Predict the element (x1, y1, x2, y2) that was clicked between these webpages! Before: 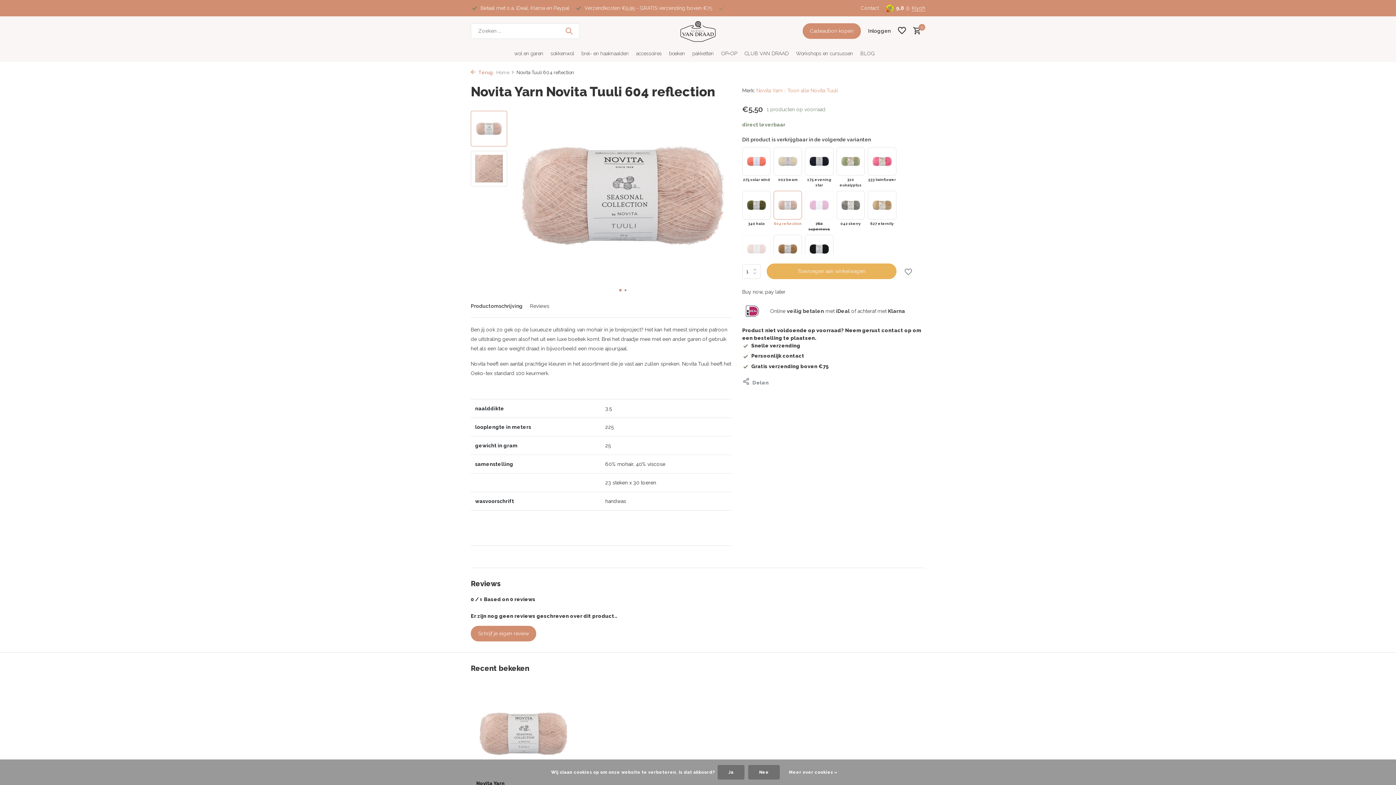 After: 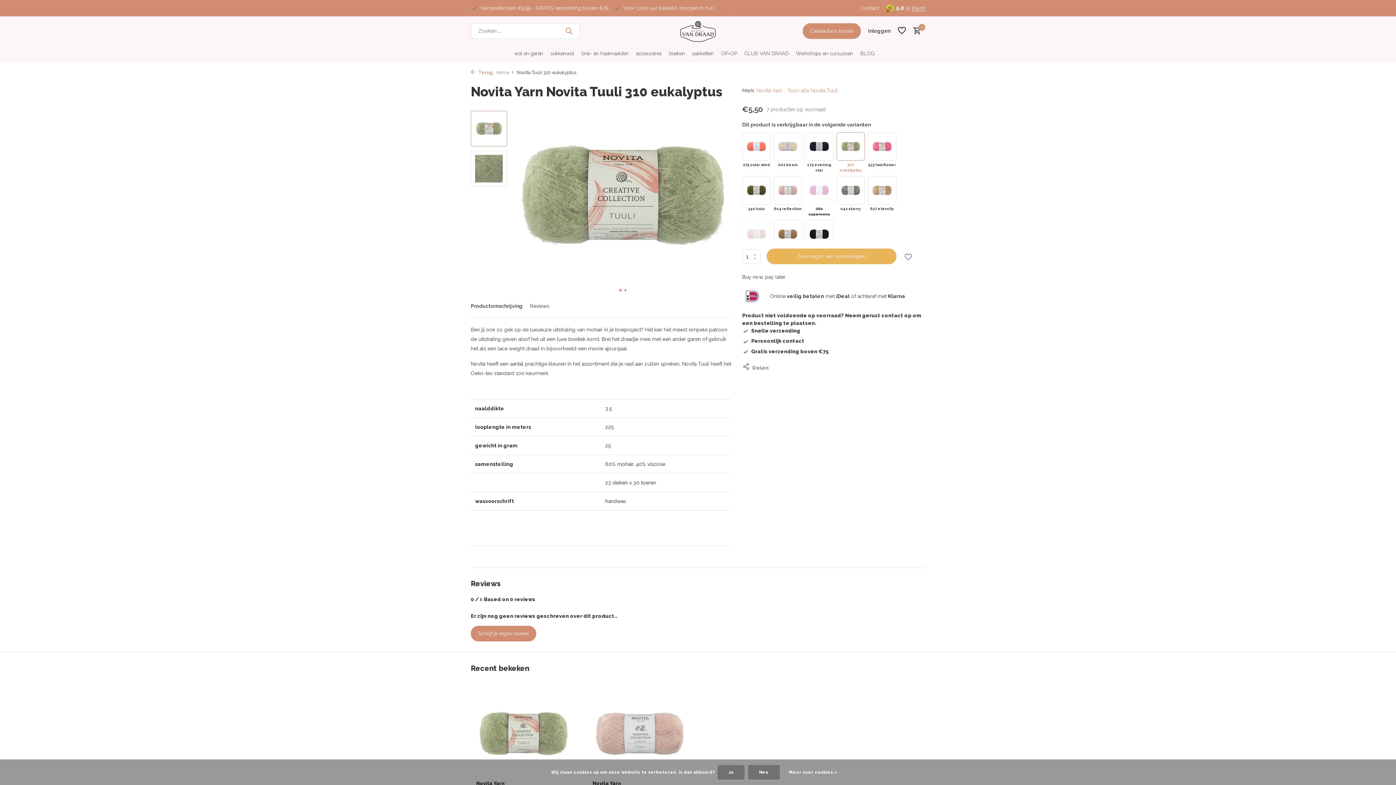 Action: label: 310 eukalyptus bbox: (835, 145, 866, 189)